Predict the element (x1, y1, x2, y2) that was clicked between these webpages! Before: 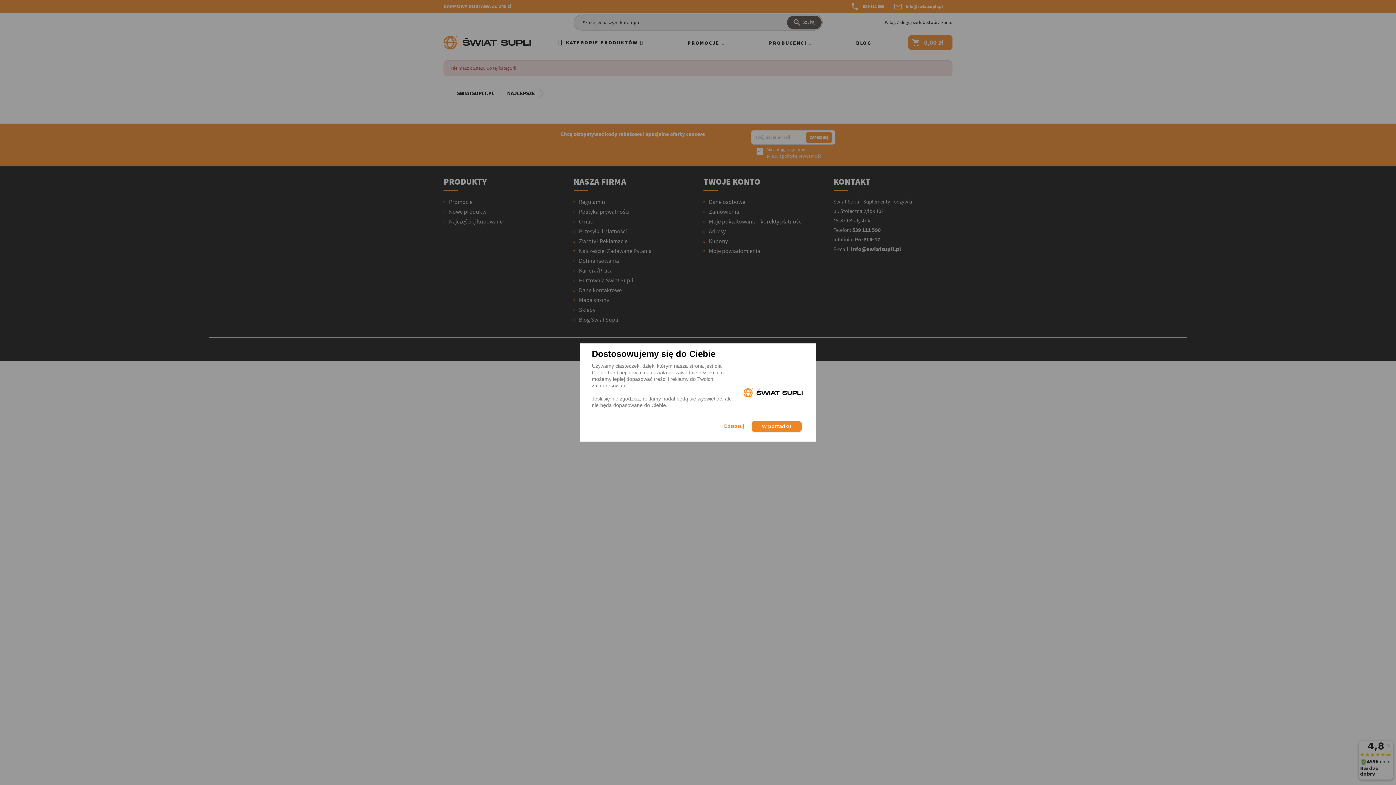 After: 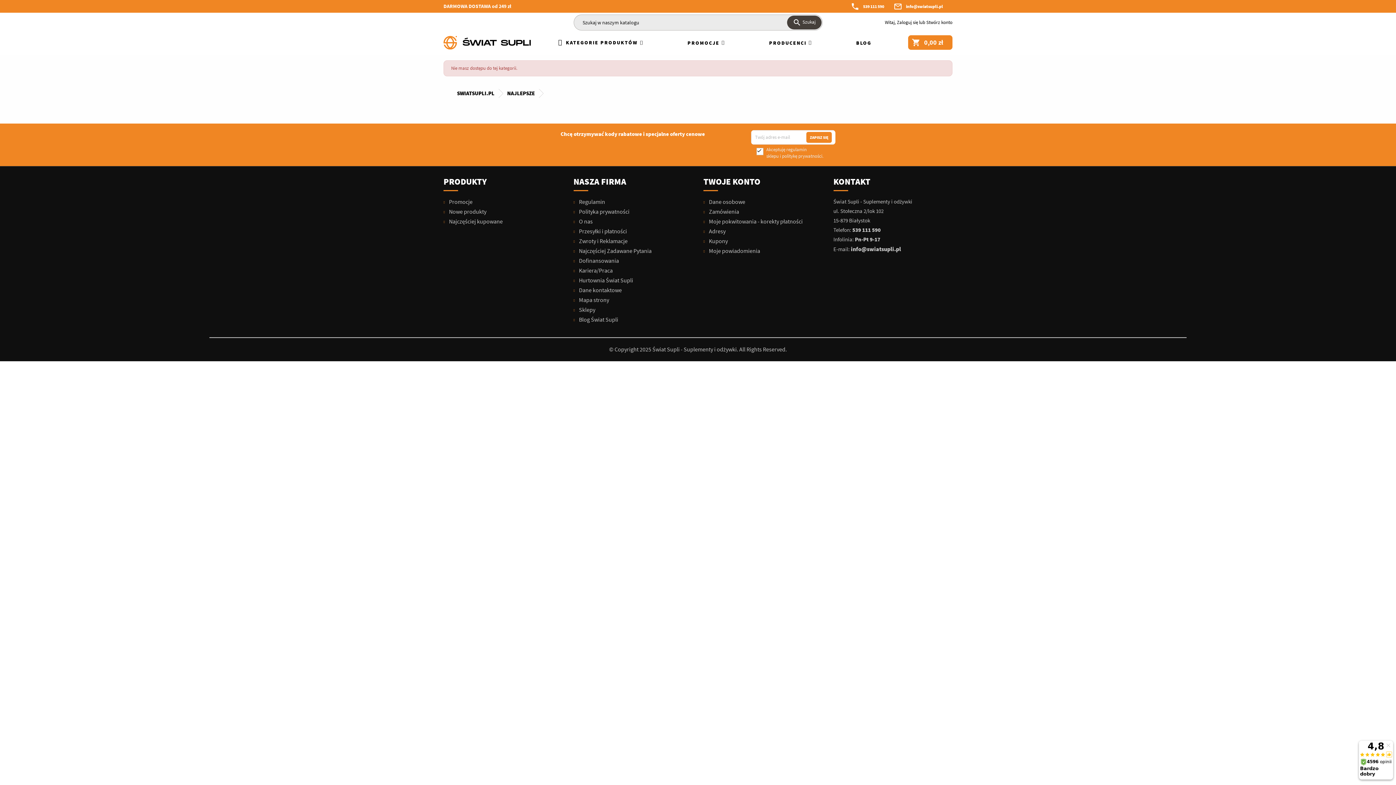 Action: label: W porządku bbox: (752, 421, 801, 431)